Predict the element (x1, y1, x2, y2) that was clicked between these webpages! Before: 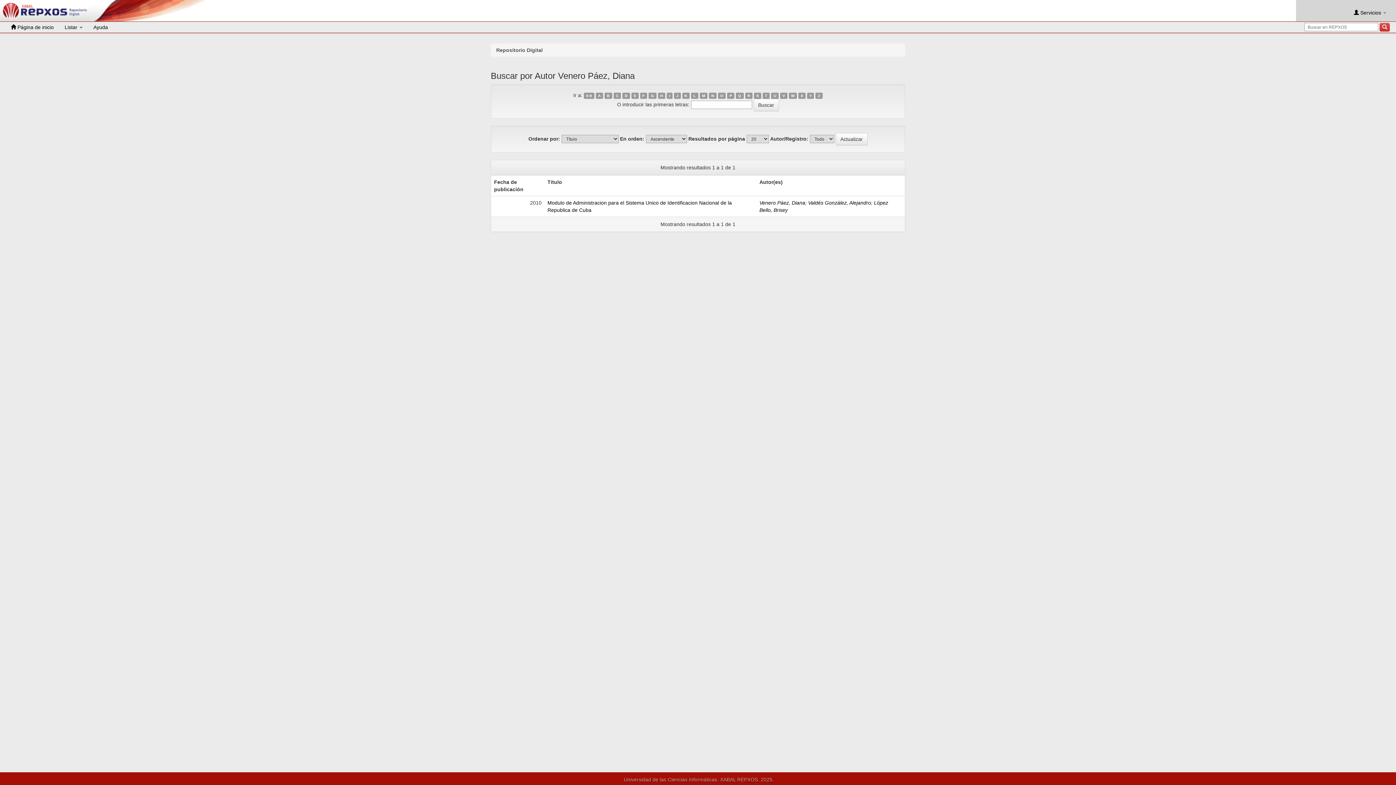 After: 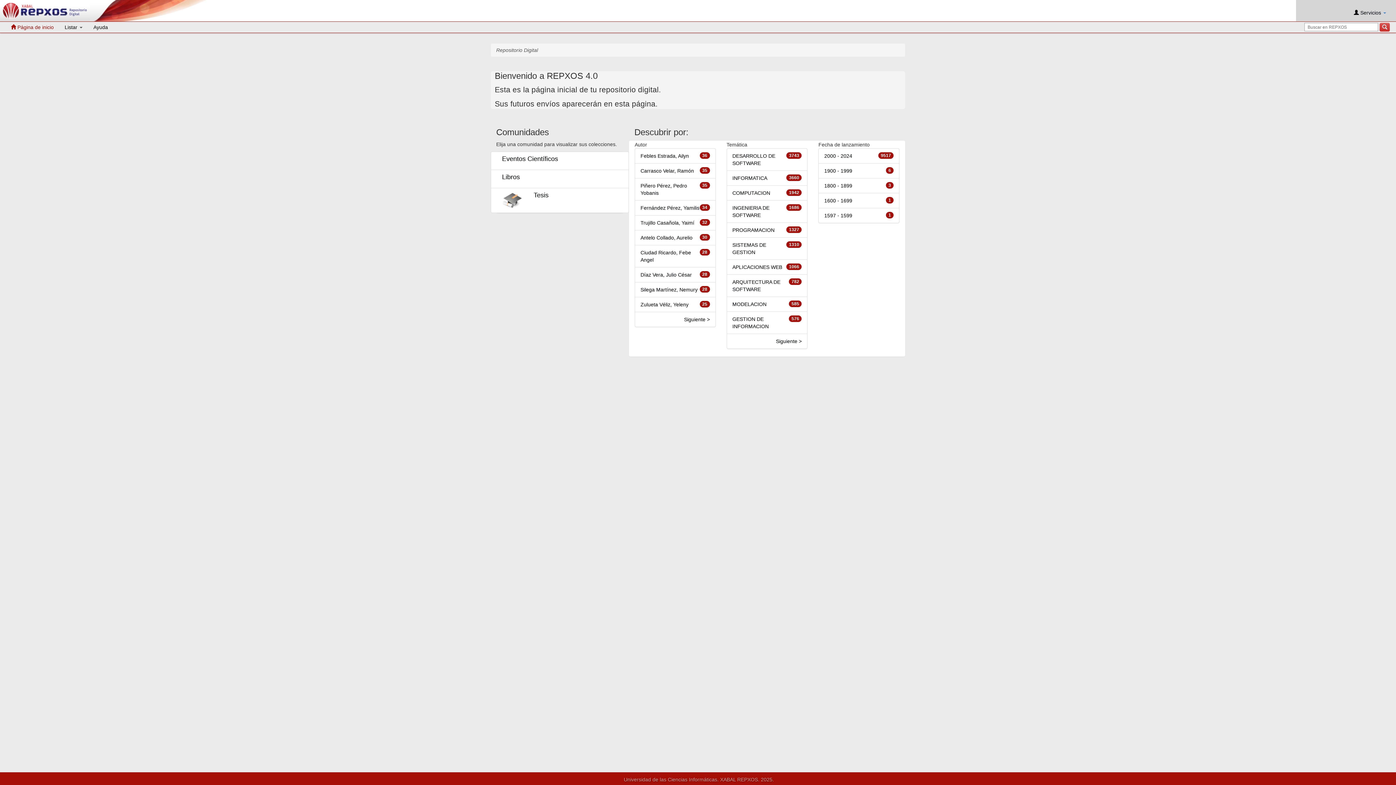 Action: label: Repositorio Digital bbox: (496, 47, 542, 53)